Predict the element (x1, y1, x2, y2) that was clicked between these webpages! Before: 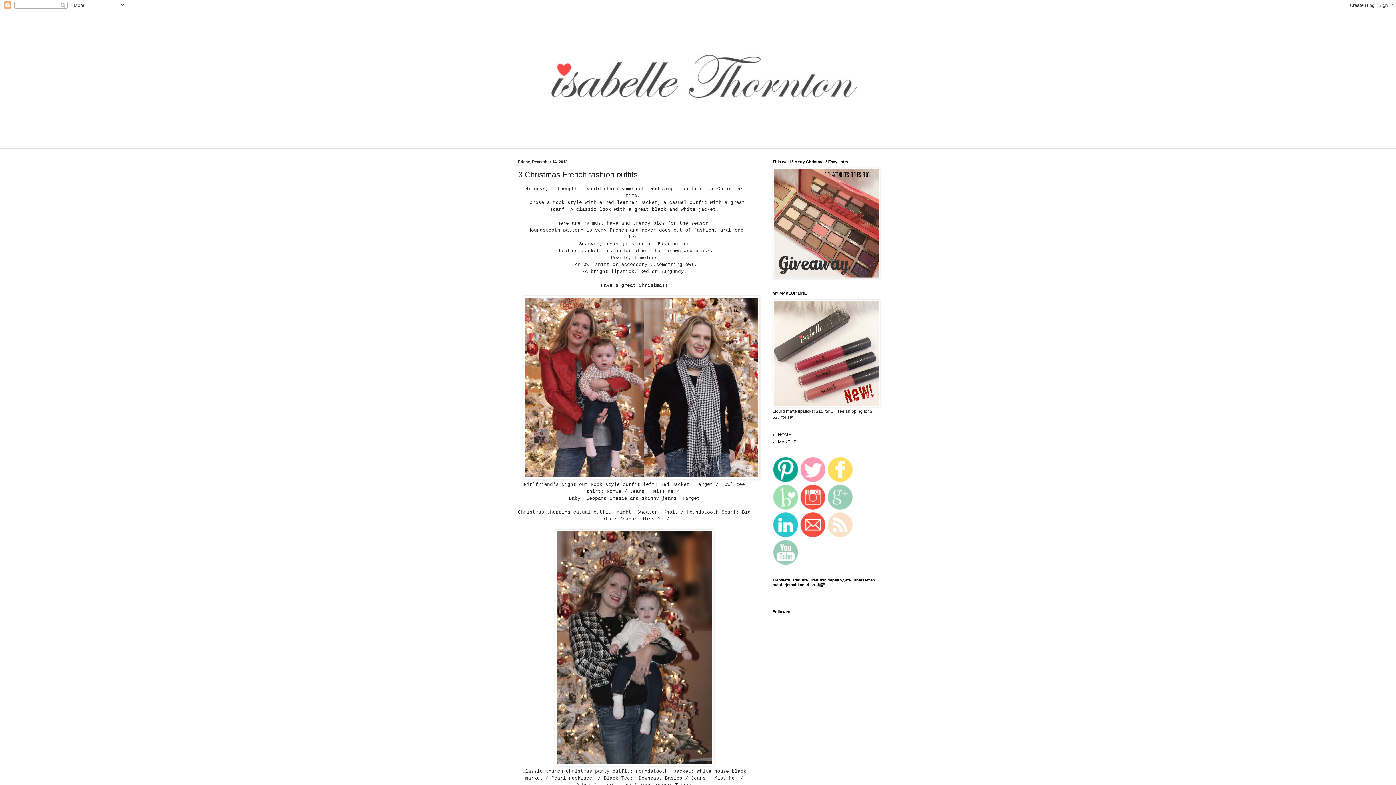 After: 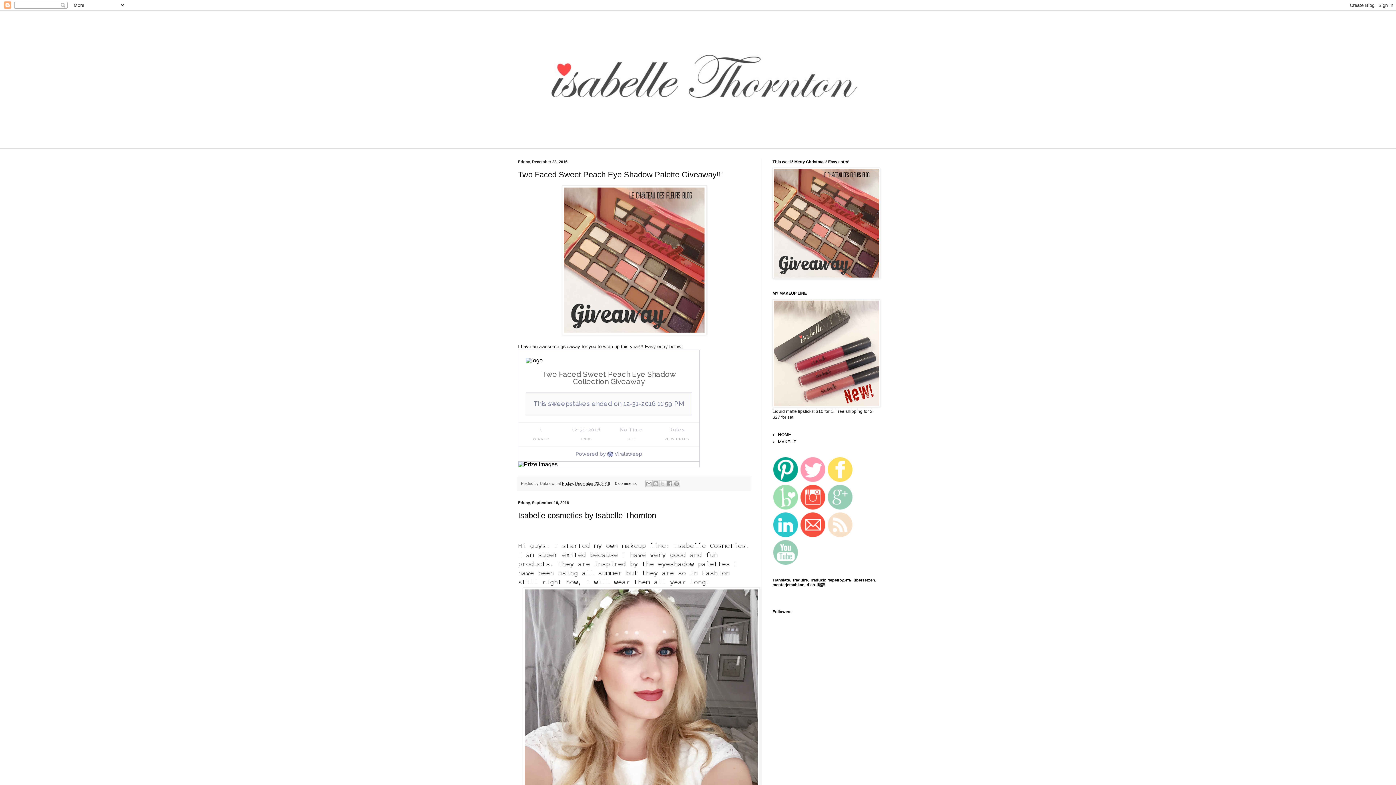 Action: bbox: (507, 10, 889, 141)